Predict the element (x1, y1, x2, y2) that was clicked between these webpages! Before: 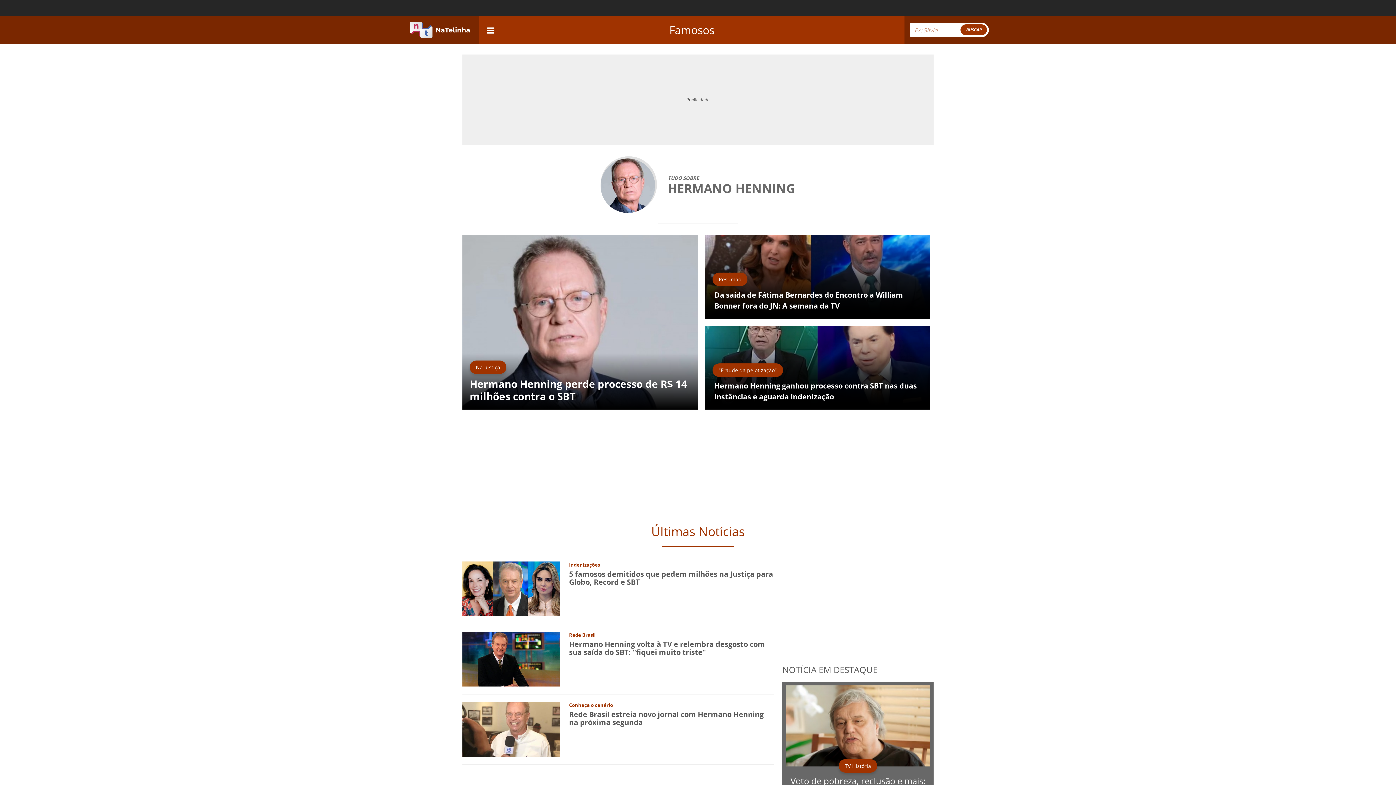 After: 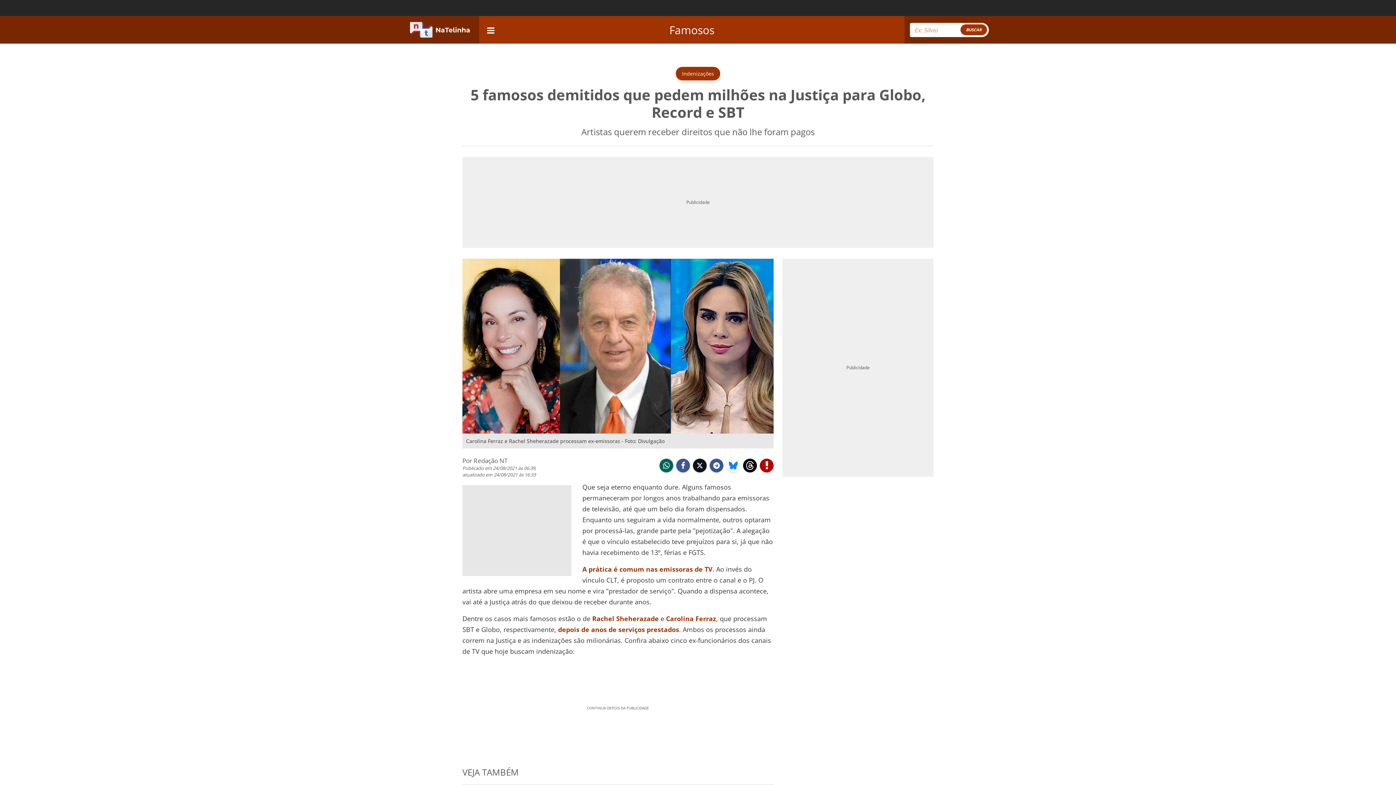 Action: bbox: (569, 569, 773, 587) label: 5 famosos demitidos que pedem milhões na Justiça para Globo, Record e SBT